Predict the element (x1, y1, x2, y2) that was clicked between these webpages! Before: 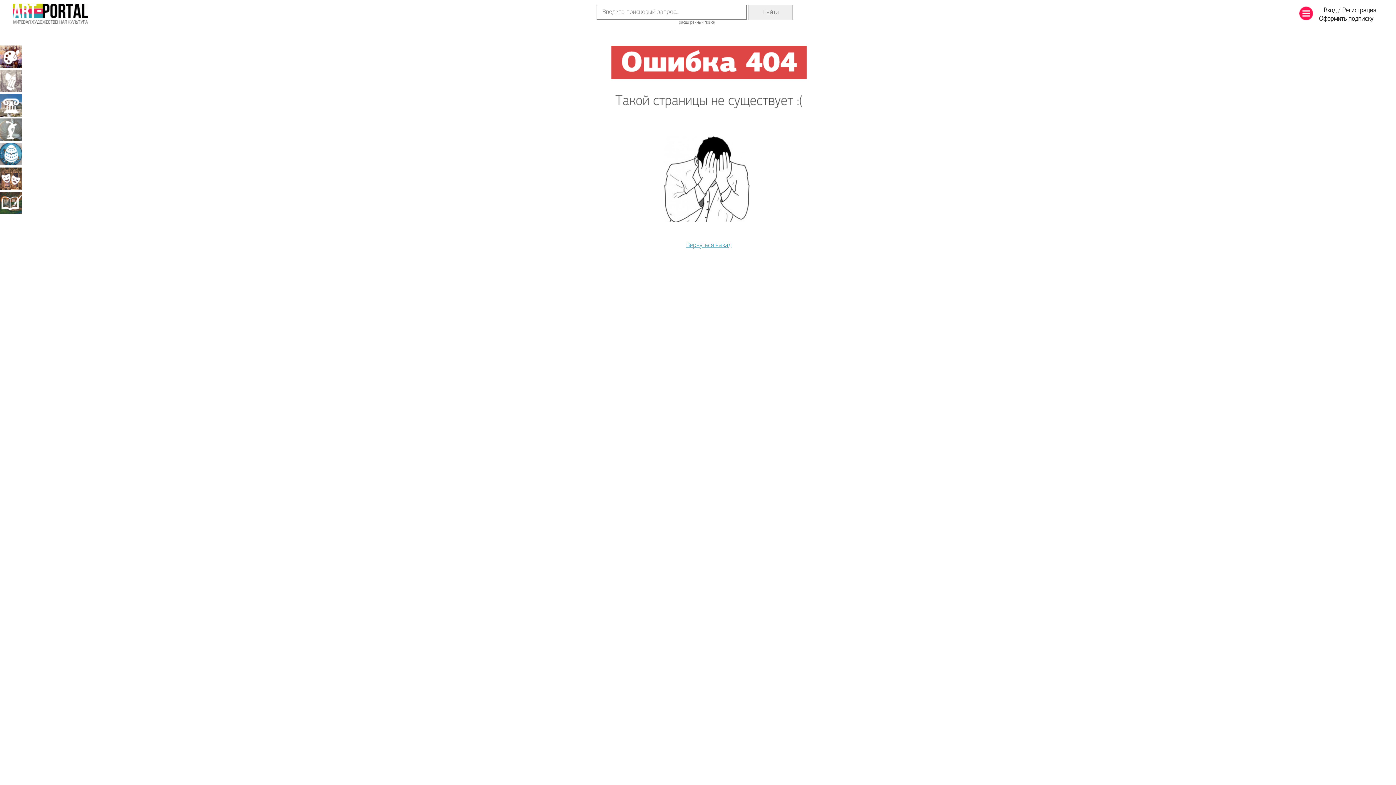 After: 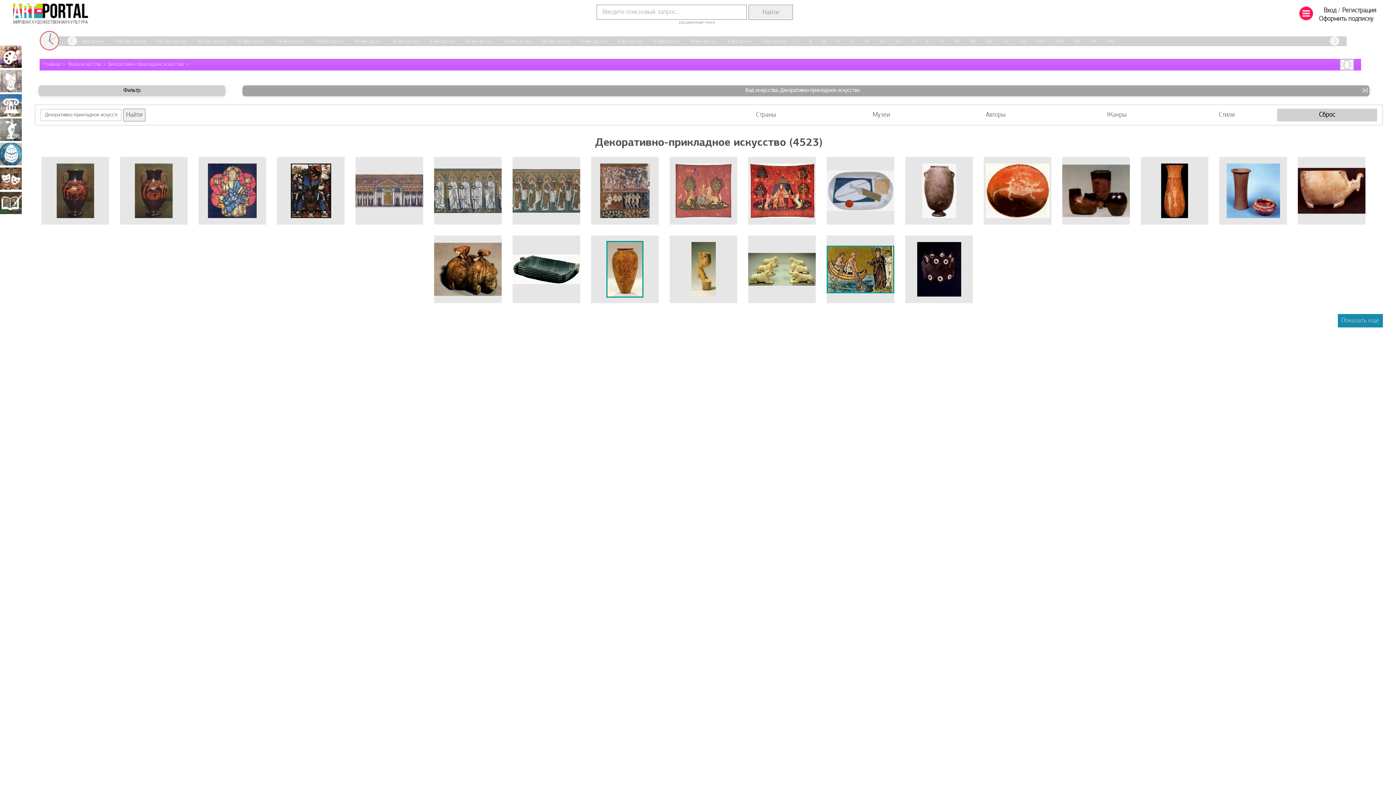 Action: label: Декоративно-прикладное искусство bbox: (0, 142, 21, 165)